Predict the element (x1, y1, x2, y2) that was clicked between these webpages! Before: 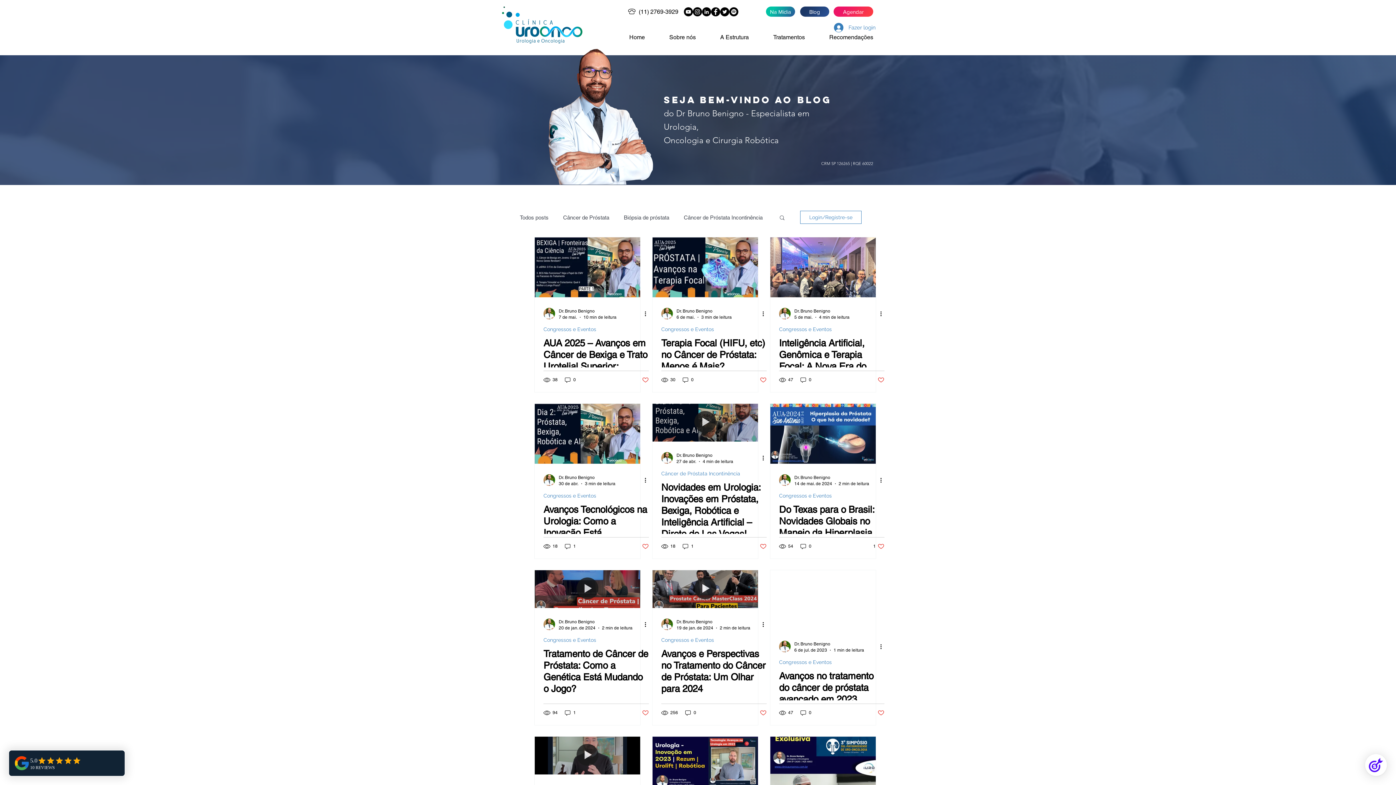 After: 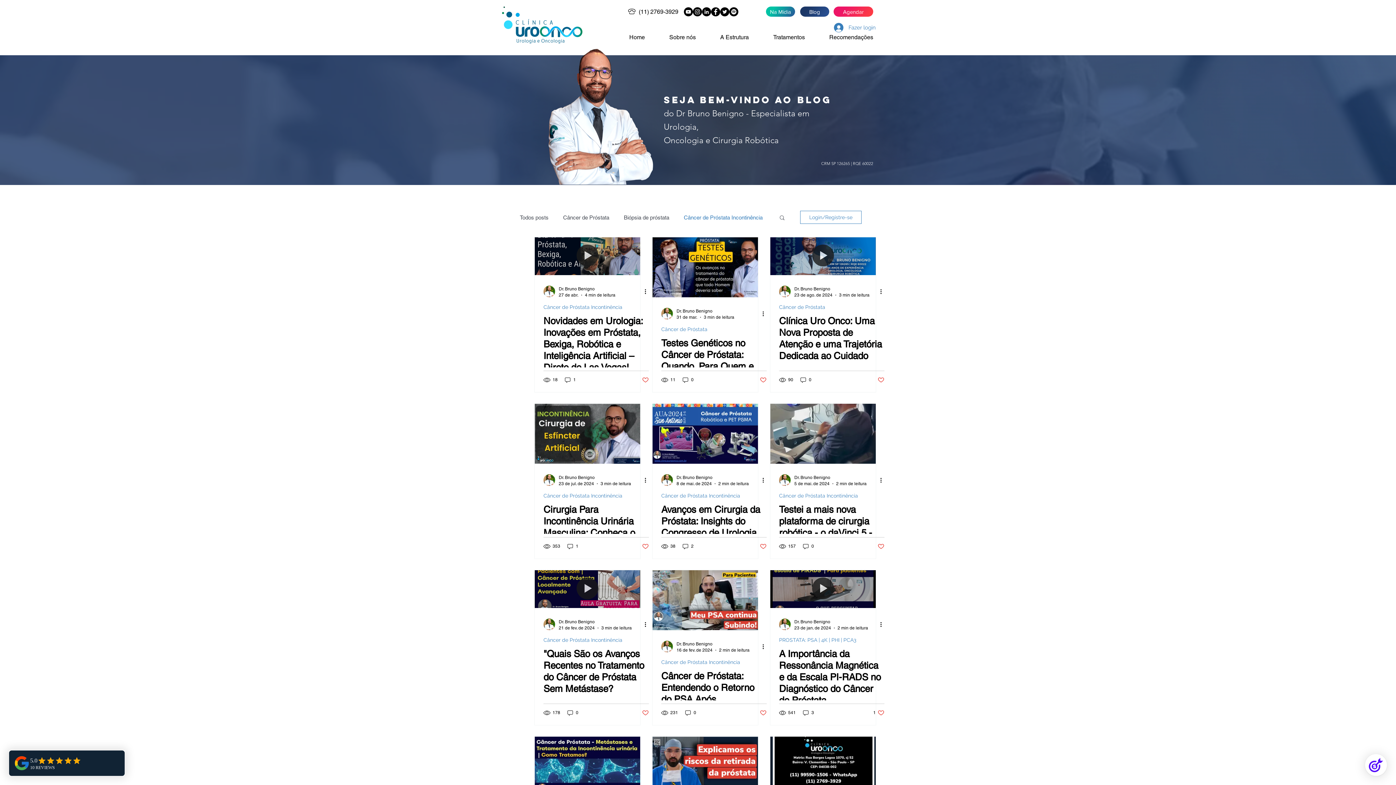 Action: bbox: (661, 470, 740, 477) label: Câncer de Próstata Incontinência